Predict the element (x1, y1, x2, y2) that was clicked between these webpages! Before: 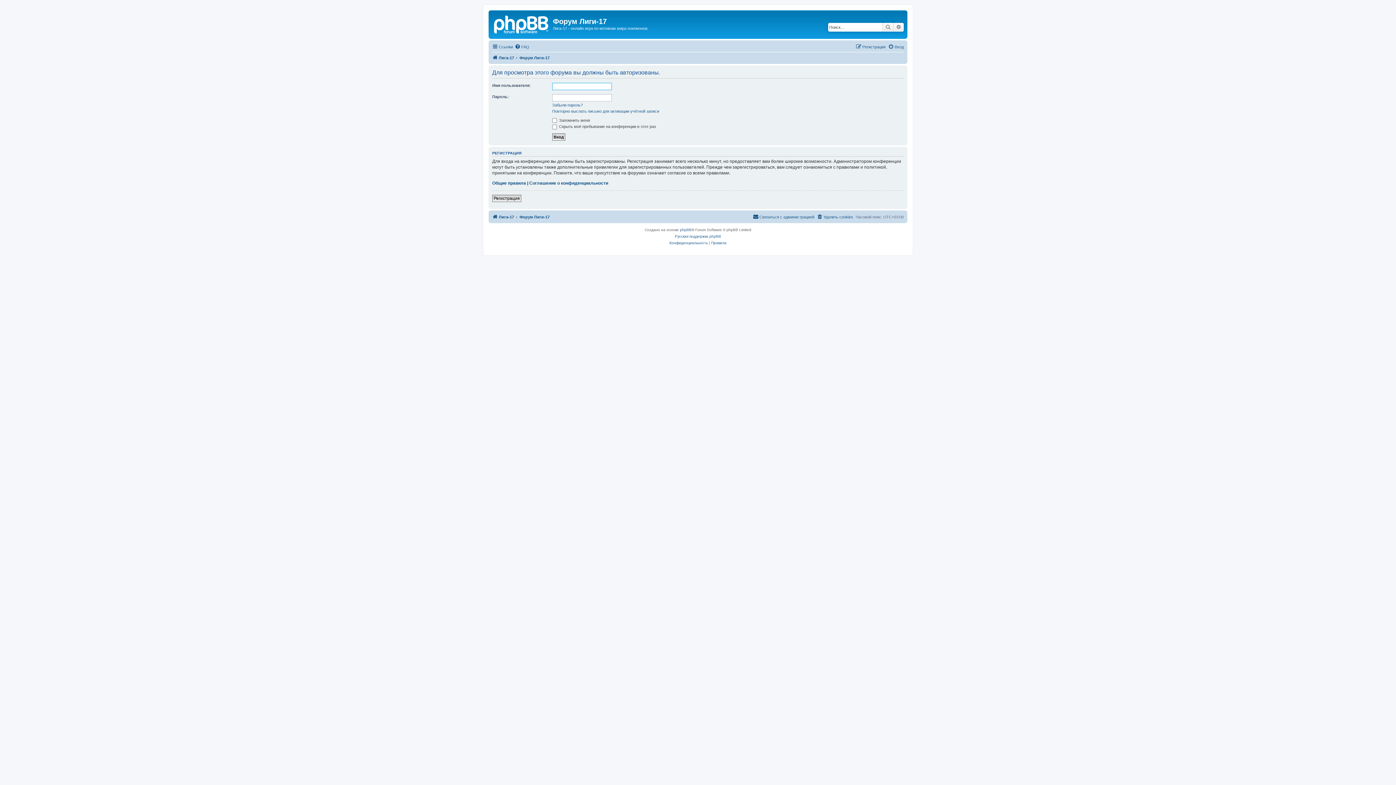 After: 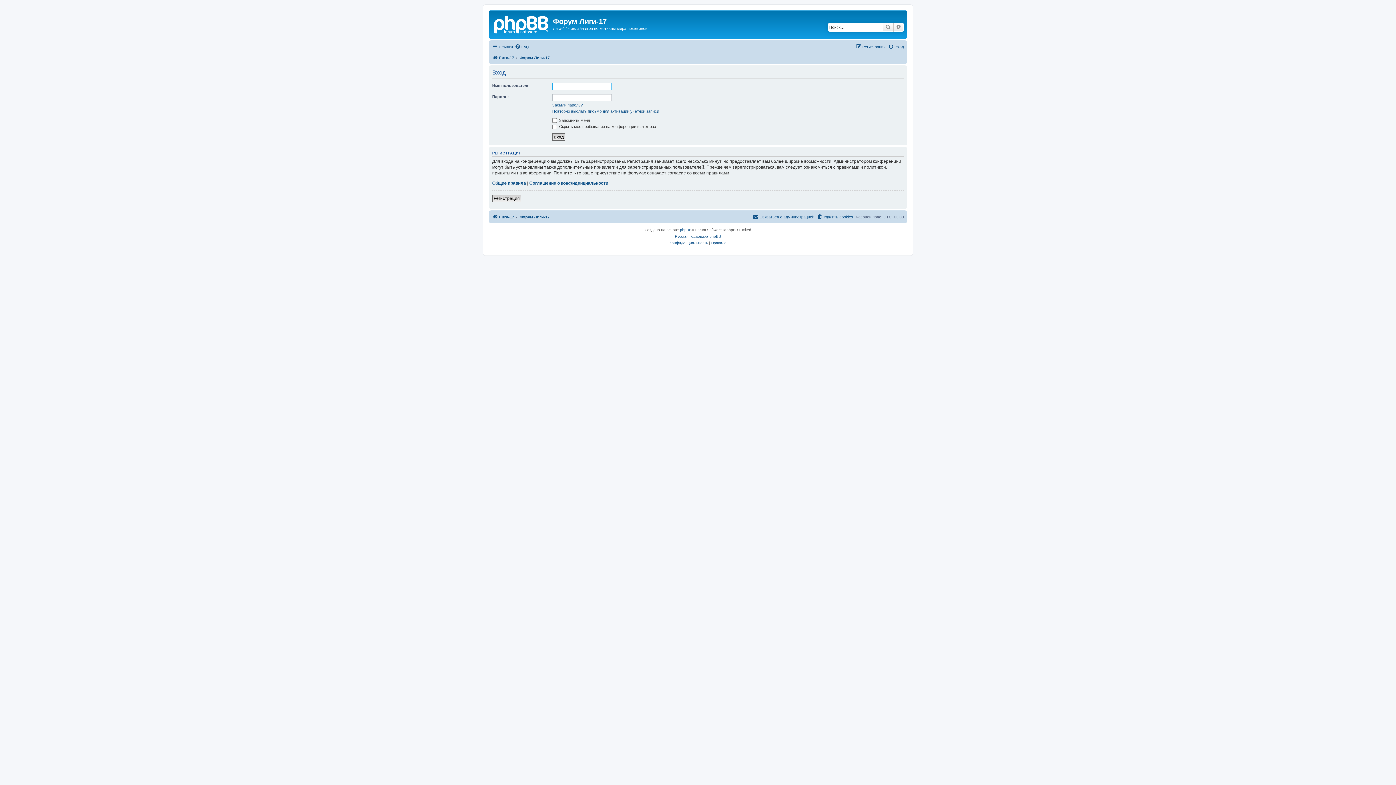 Action: bbox: (888, 42, 904, 51) label: Вход